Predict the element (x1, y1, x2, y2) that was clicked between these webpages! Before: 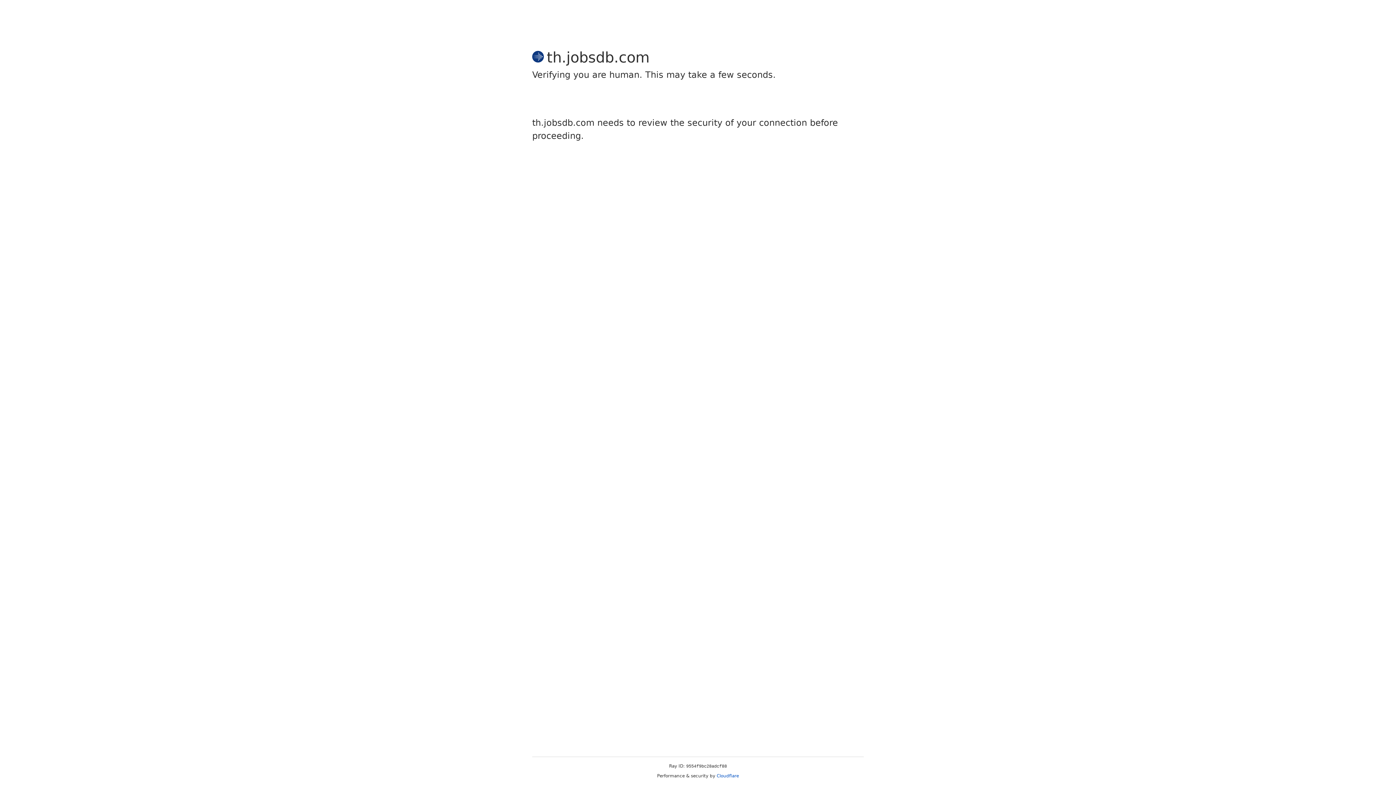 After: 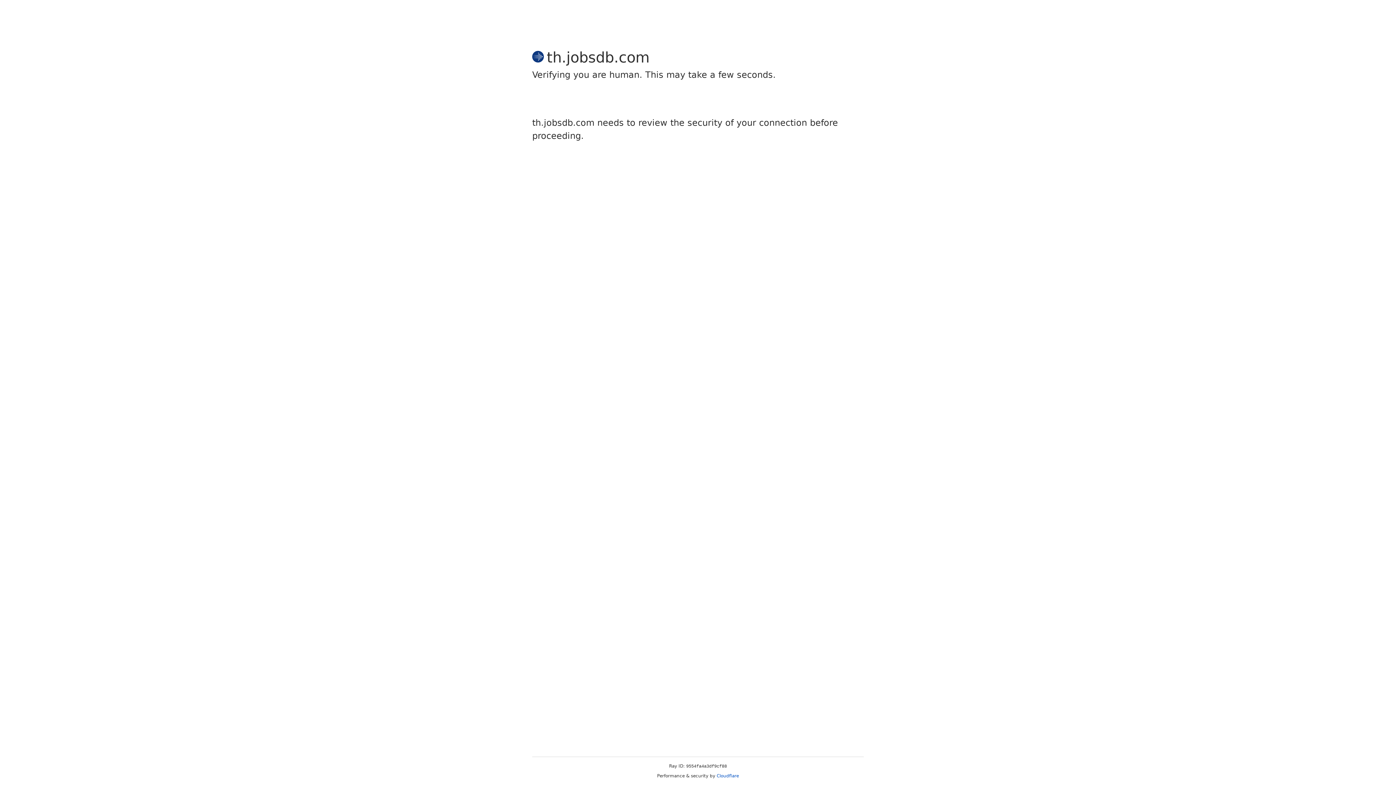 Action: bbox: (716, 773, 739, 778) label: Cloudflare